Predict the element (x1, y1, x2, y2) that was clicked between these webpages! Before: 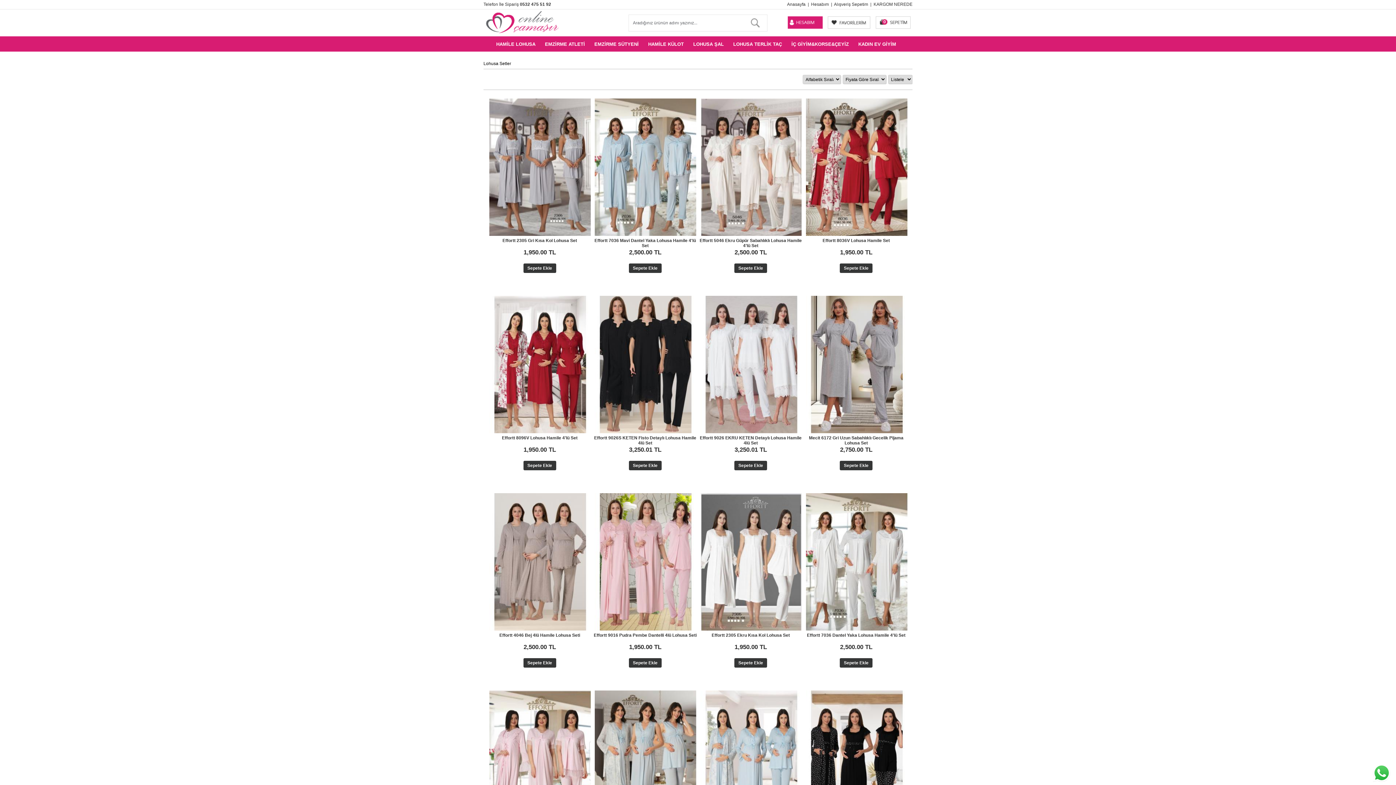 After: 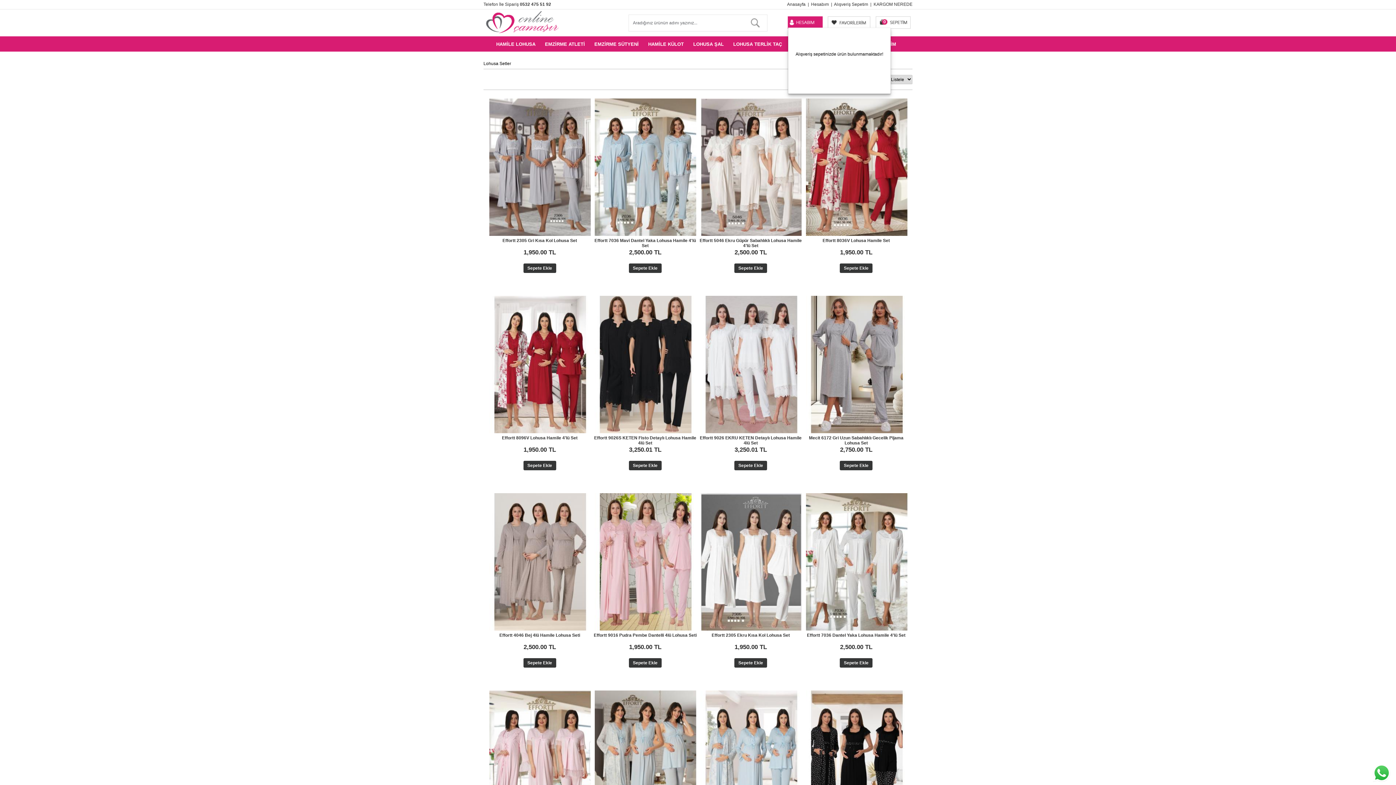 Action: label: 0 bbox: (882, 19, 887, 24)